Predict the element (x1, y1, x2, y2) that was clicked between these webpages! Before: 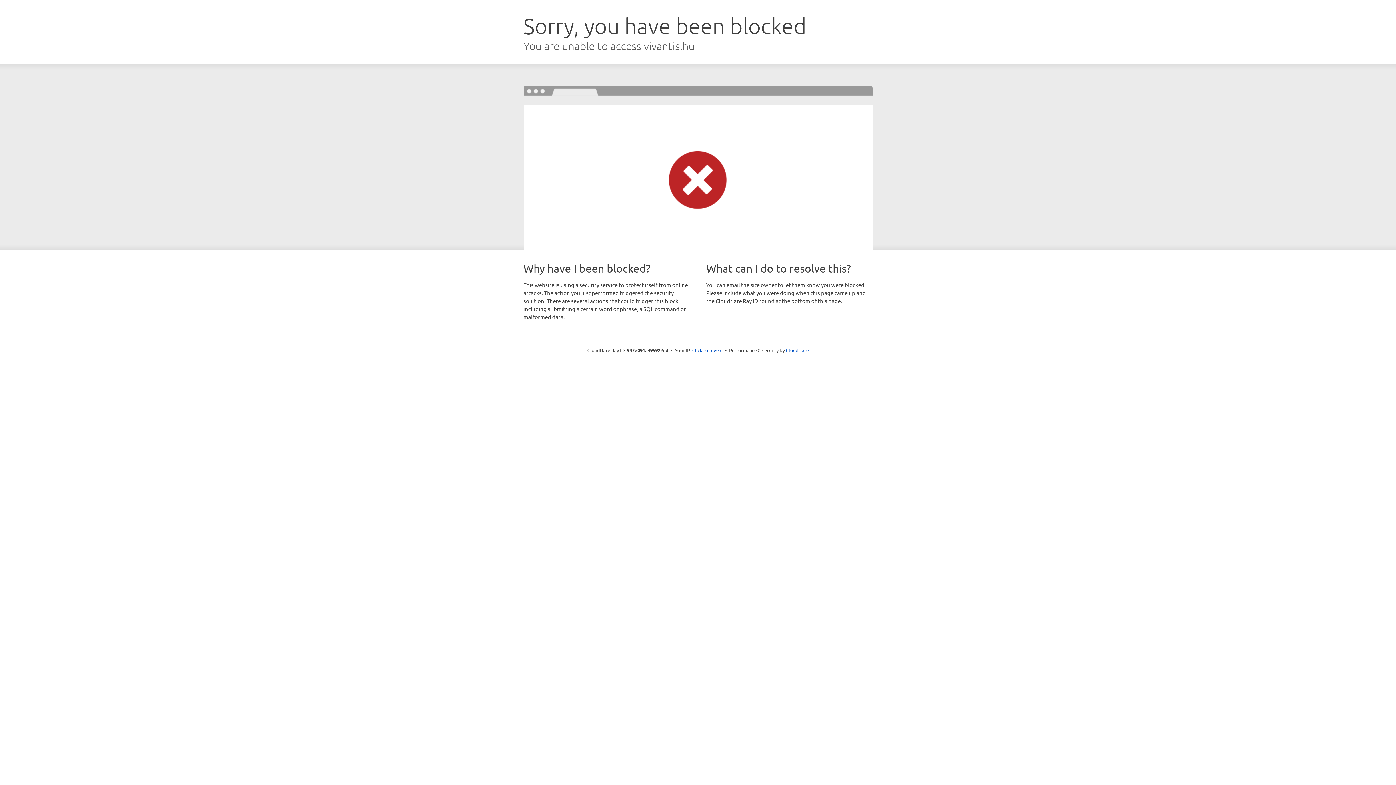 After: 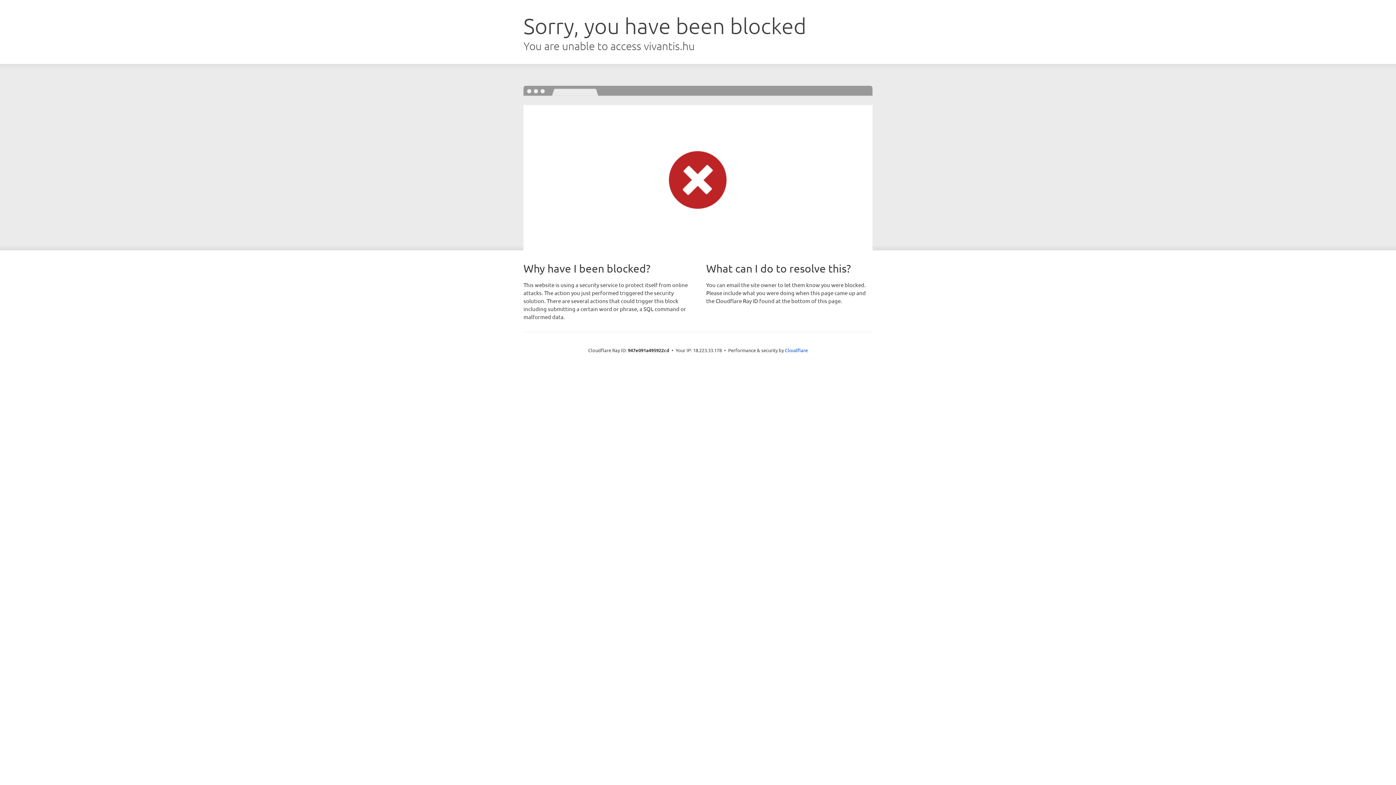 Action: label: Click to reveal bbox: (692, 346, 722, 353)